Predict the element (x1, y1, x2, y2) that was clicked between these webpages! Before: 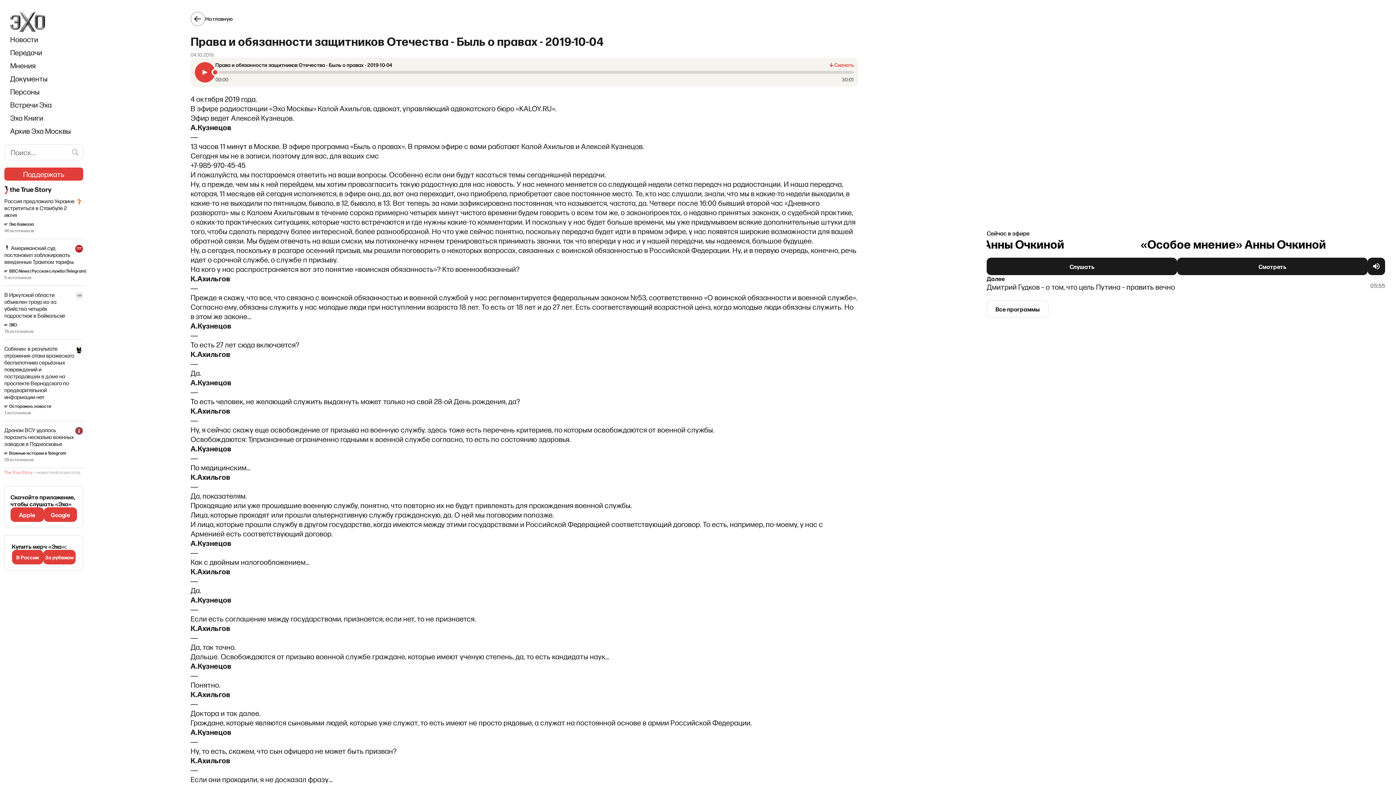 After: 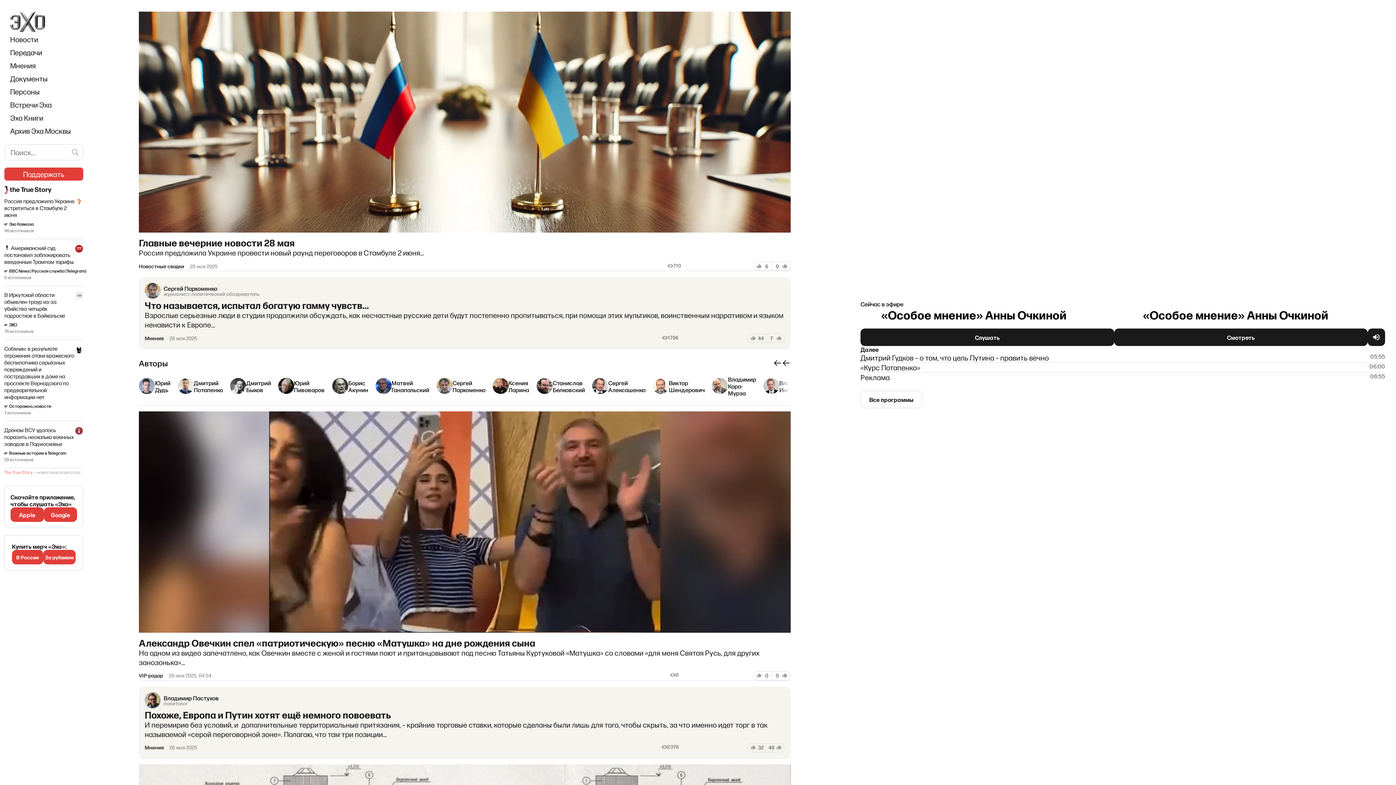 Action: label: На главную bbox: (190, 11, 232, 26)